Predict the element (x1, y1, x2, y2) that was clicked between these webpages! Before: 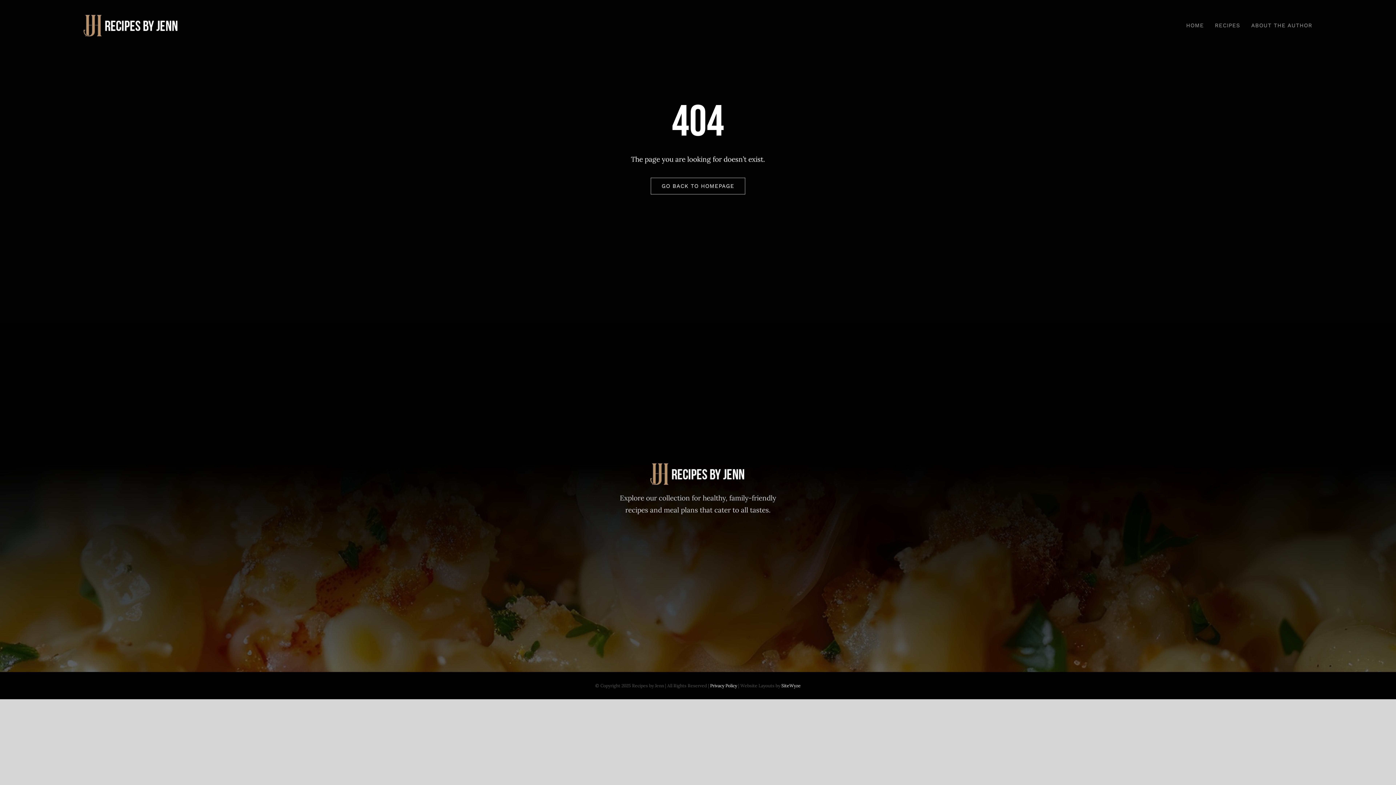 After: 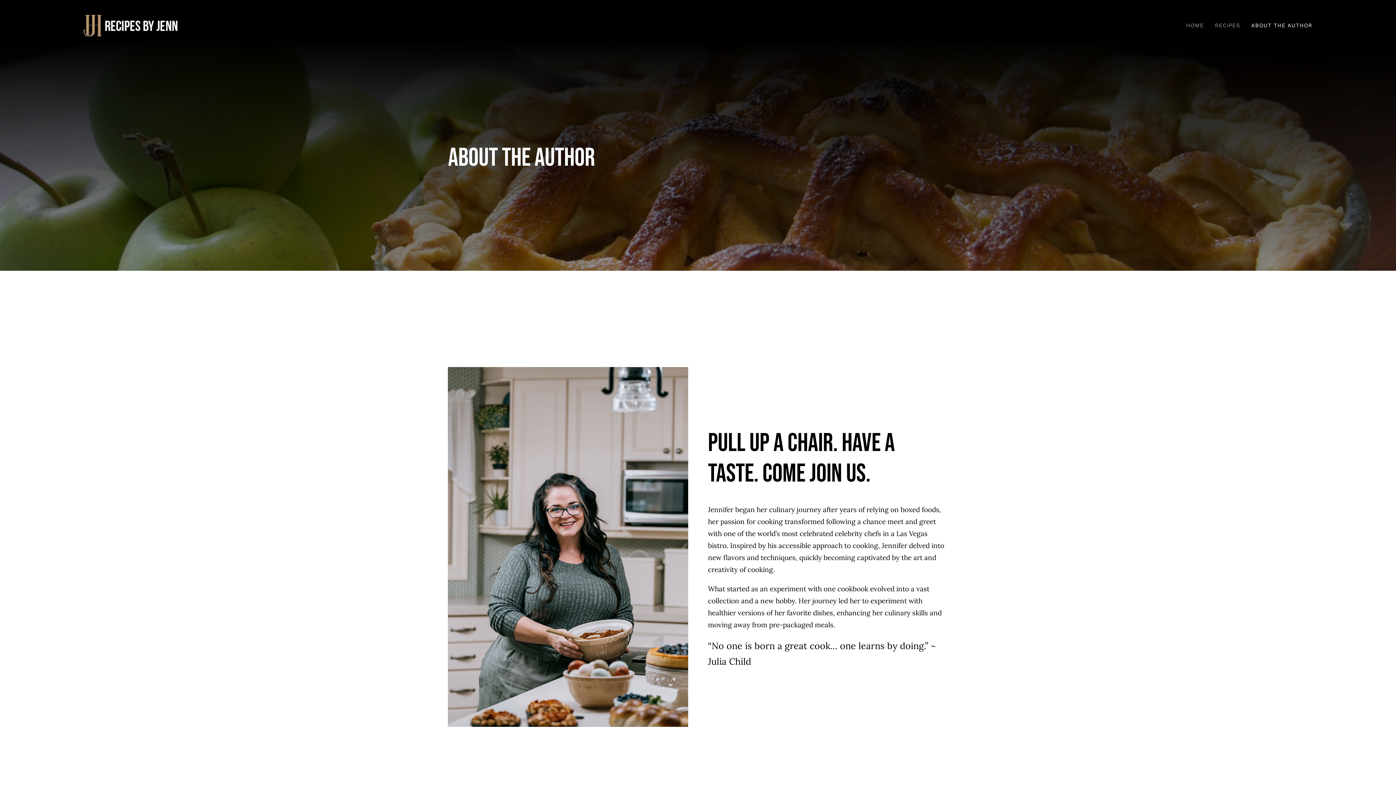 Action: bbox: (1251, 14, 1312, 36) label: ABOUT THE AUTHOR